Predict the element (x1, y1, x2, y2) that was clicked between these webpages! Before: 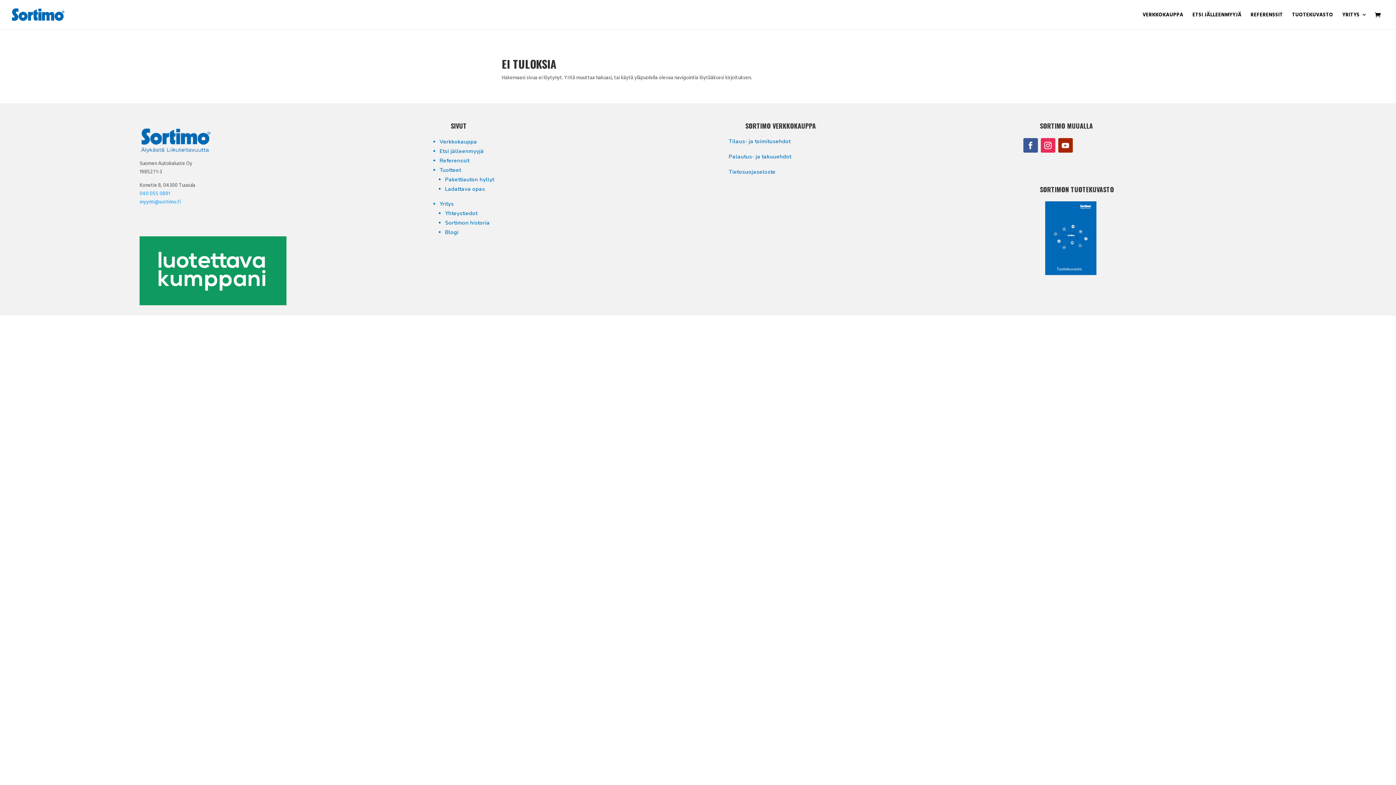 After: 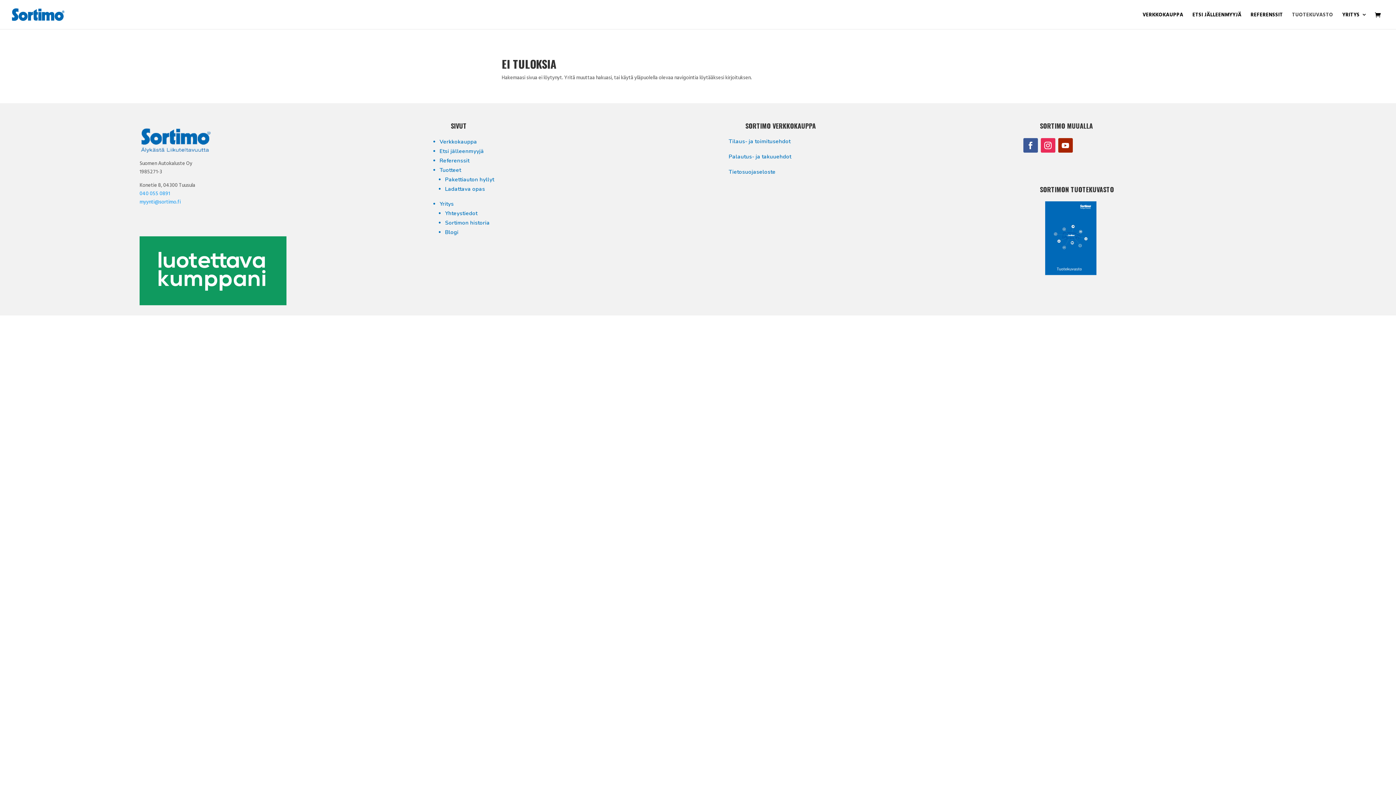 Action: bbox: (1292, 12, 1333, 29) label: TUOTEKUVASTO